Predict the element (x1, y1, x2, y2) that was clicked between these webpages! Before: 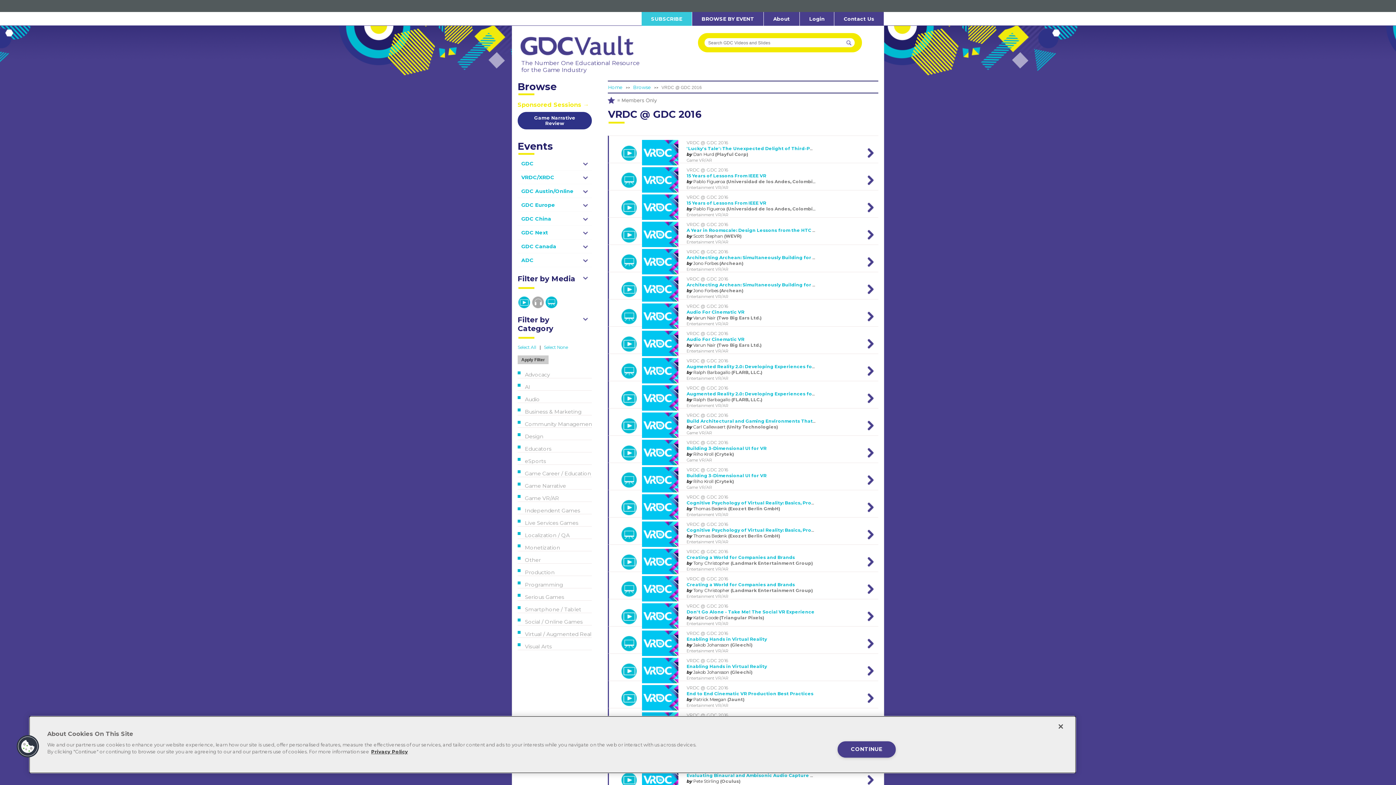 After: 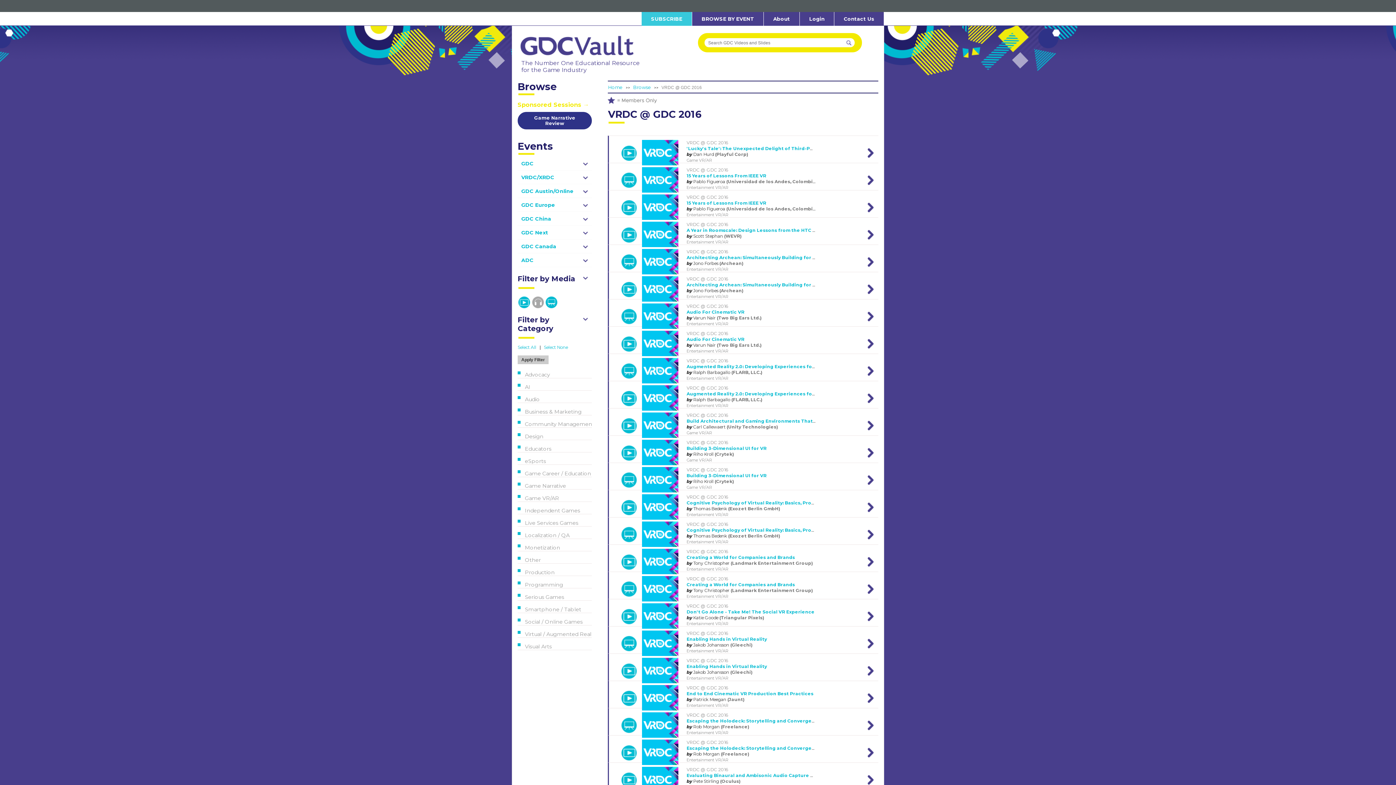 Action: label: CONTINUE bbox: (837, 741, 895, 758)